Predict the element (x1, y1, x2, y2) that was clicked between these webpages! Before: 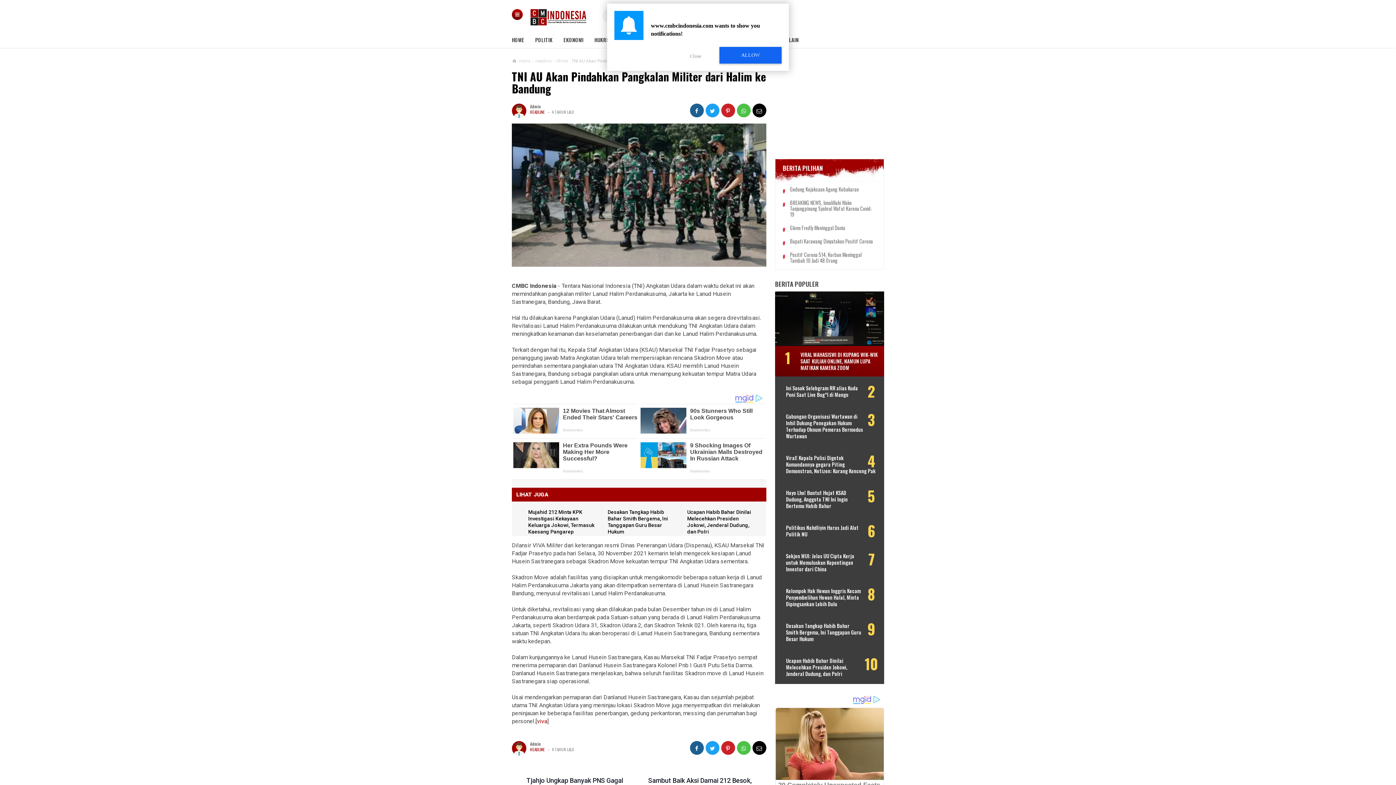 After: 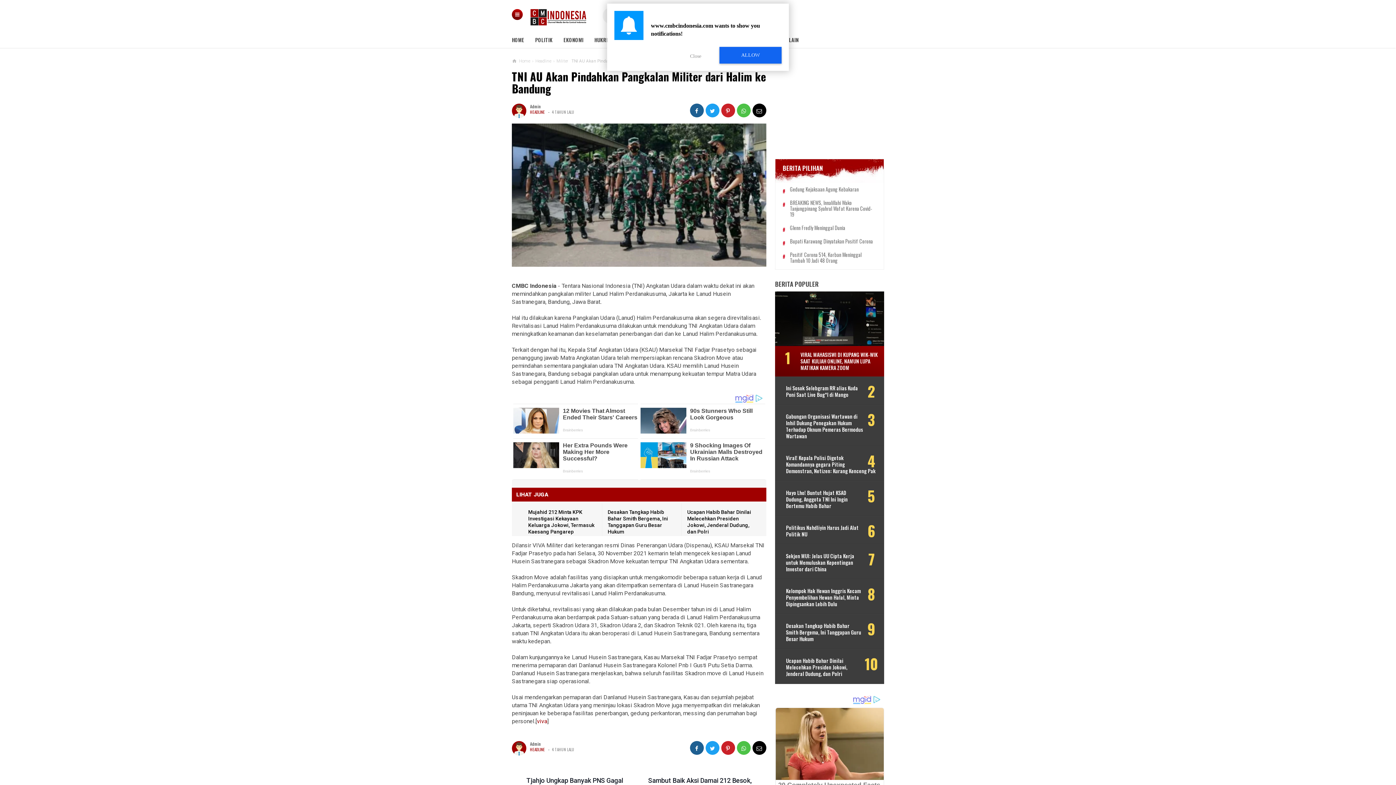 Action: bbox: (690, 747, 704, 761)